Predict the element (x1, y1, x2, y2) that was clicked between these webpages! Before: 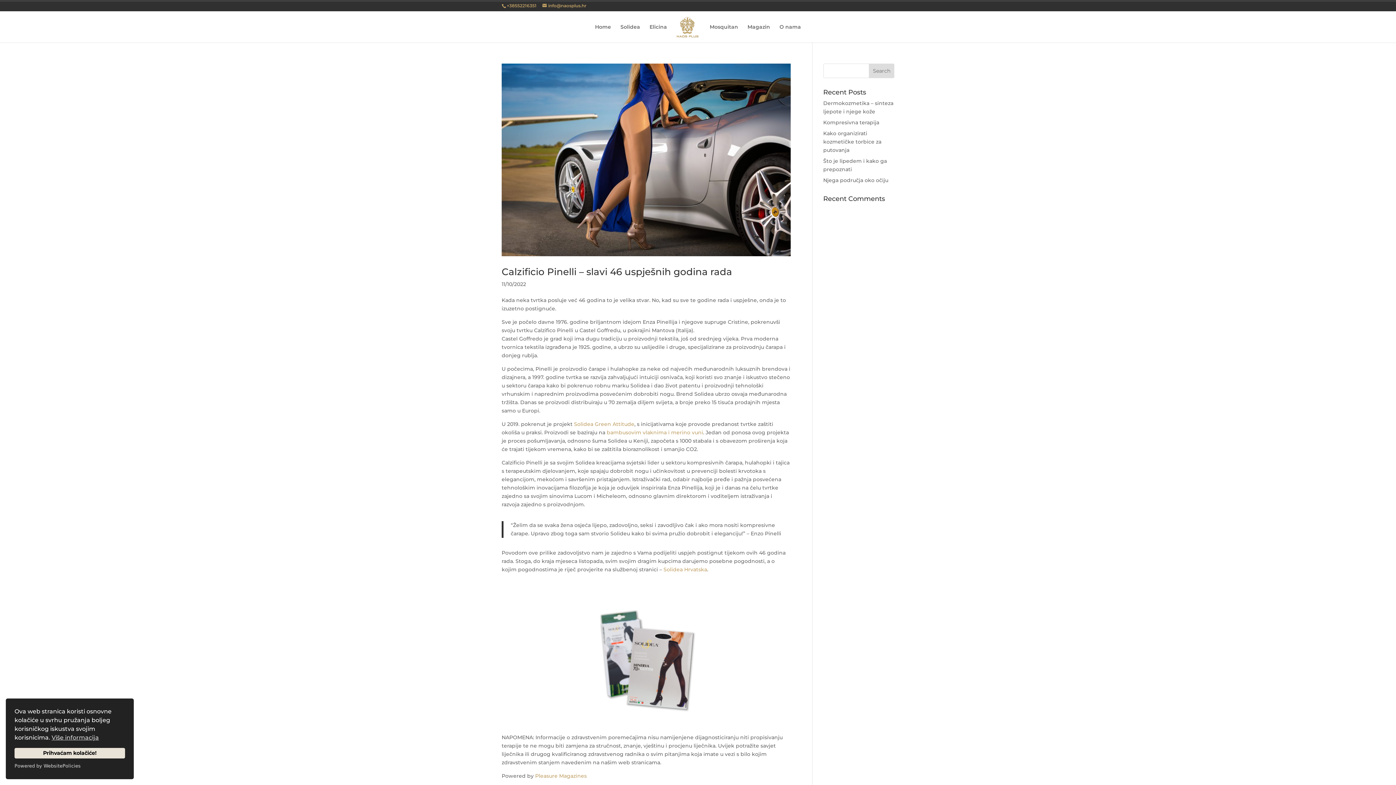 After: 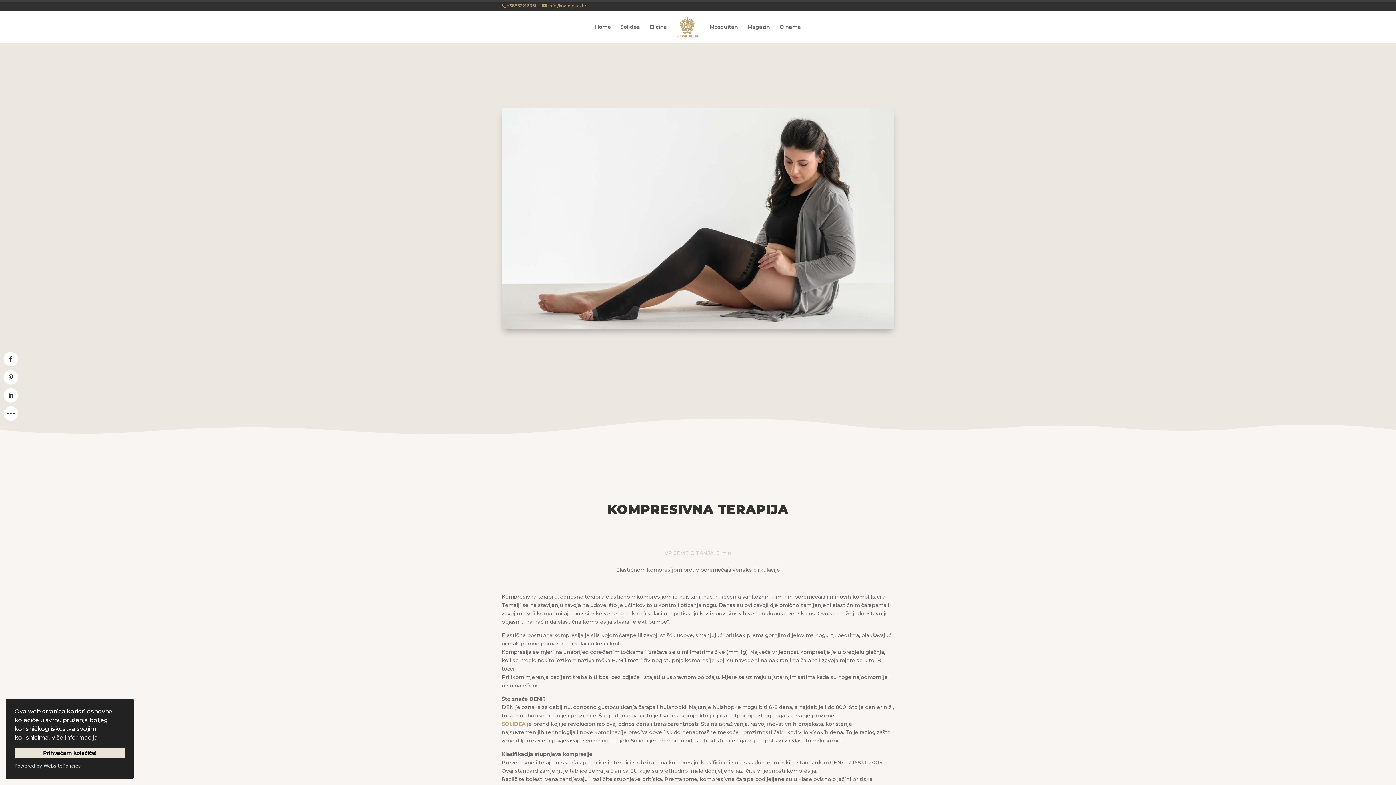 Action: label: Kompresivna terapija bbox: (823, 119, 879, 125)